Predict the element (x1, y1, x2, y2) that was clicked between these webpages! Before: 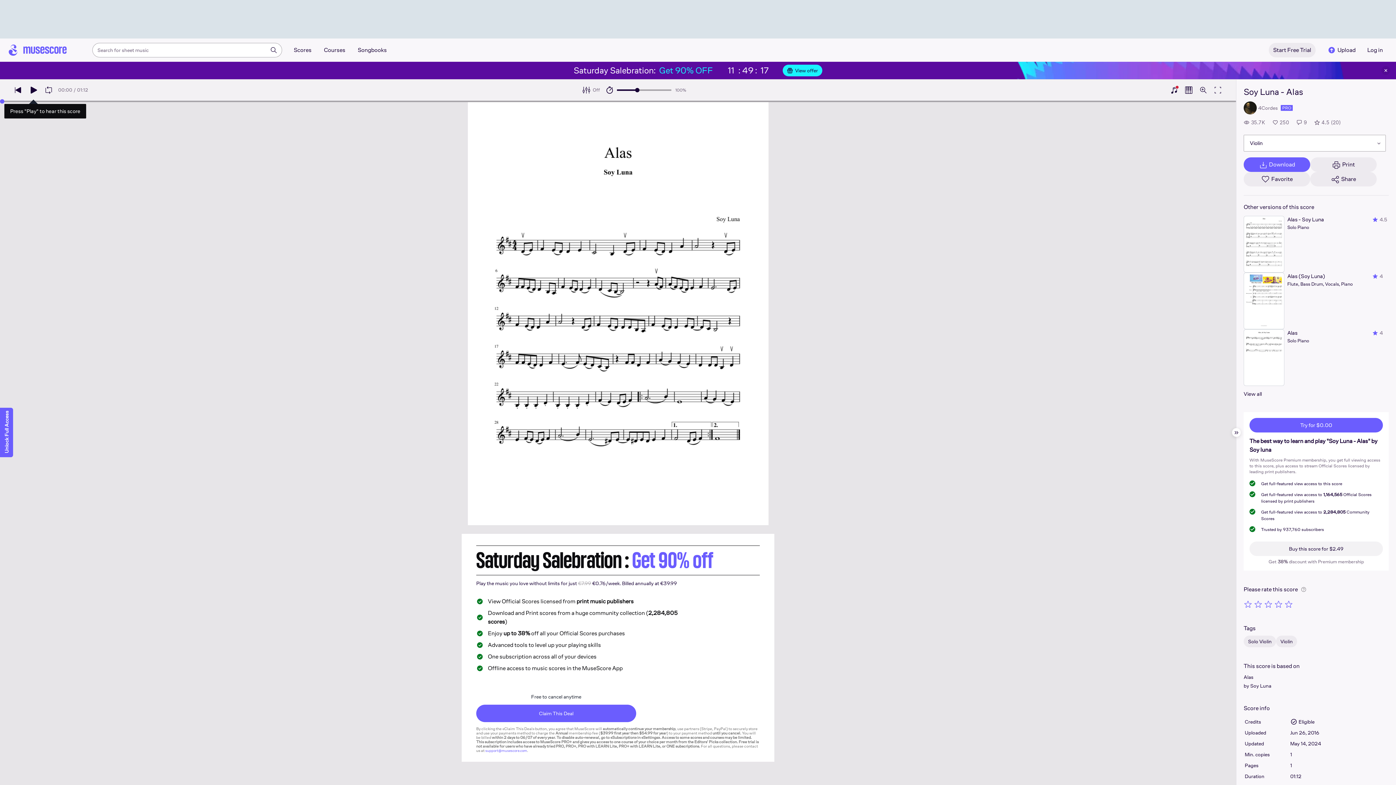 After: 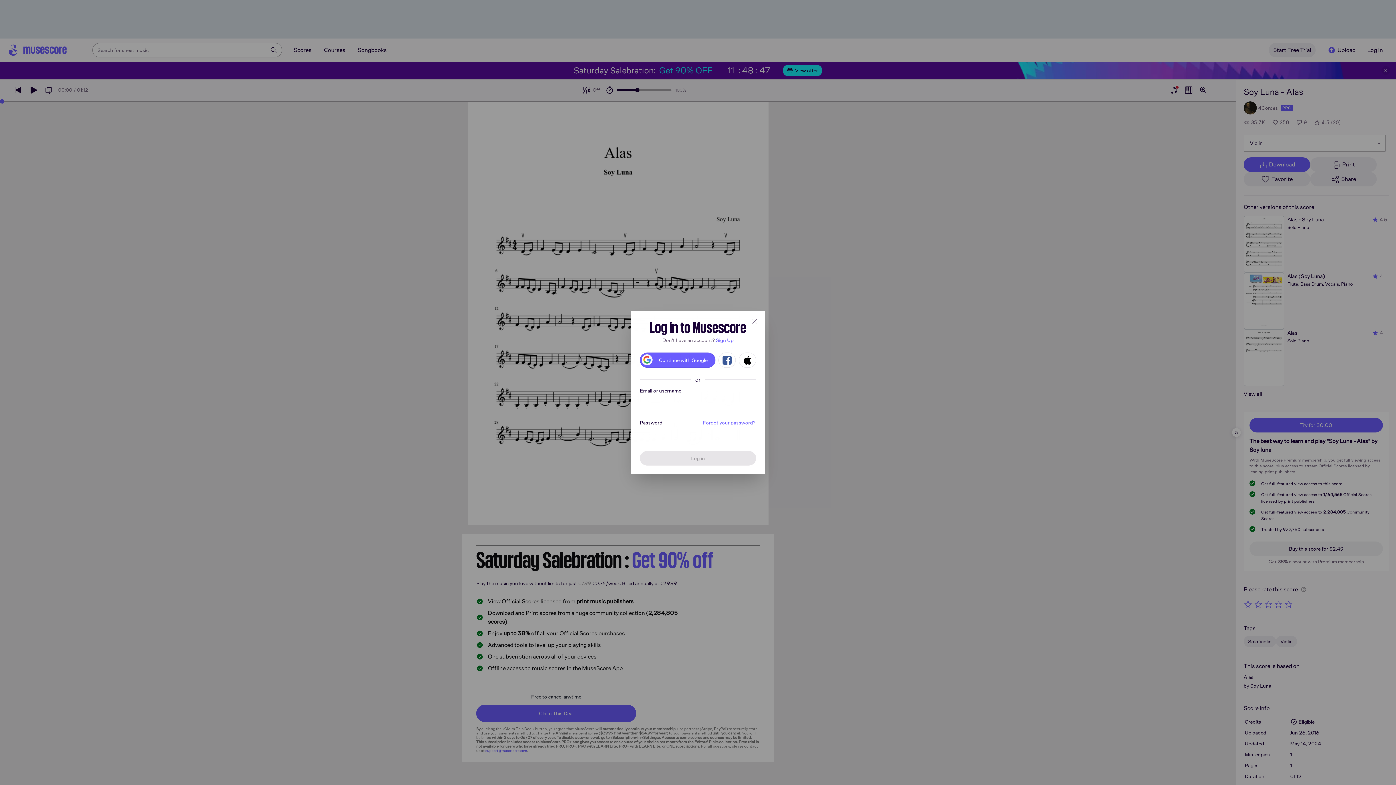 Action: bbox: (1363, 42, 1387, 57) label: Log in